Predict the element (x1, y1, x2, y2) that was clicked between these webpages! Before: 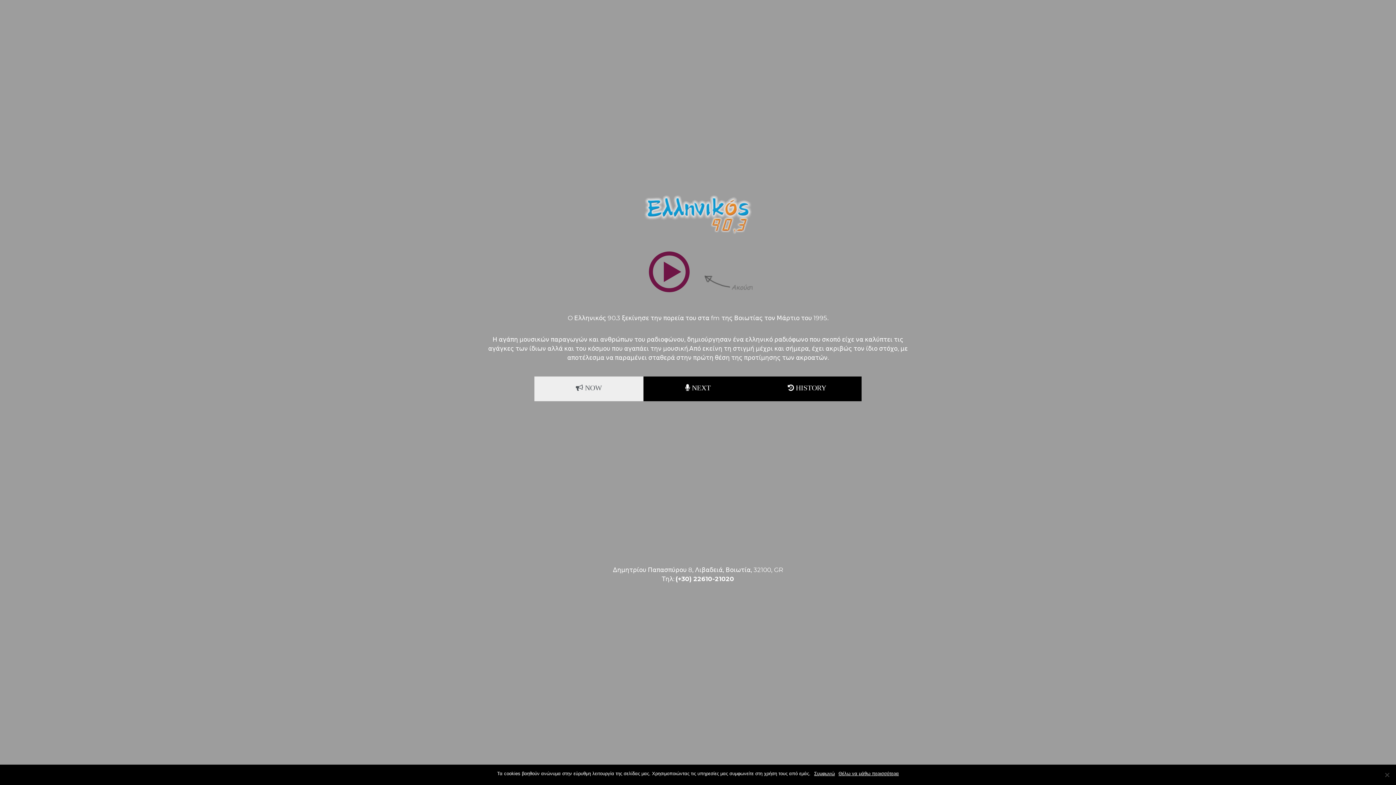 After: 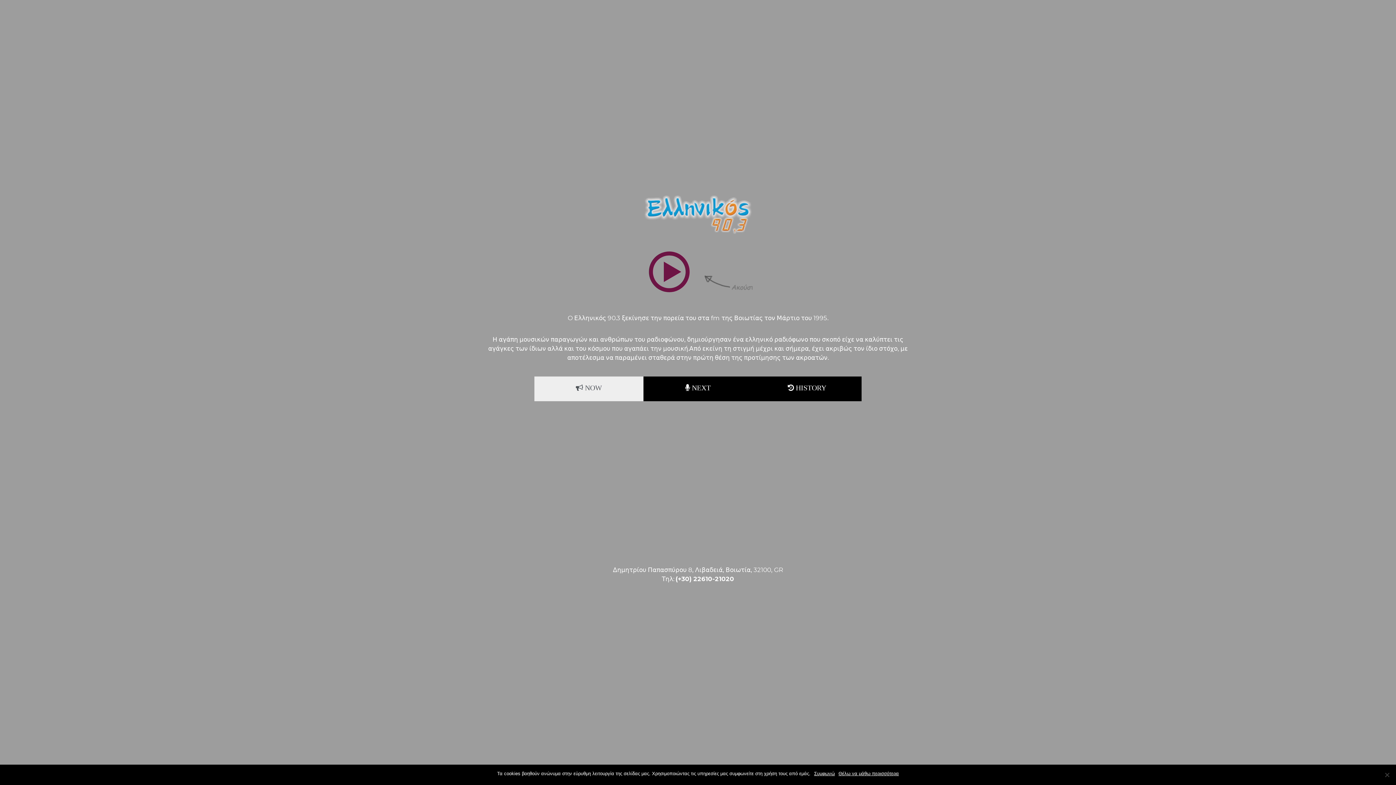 Action: bbox: (662, 575, 734, 582) label: Τηλ: (+30) 22610-21020